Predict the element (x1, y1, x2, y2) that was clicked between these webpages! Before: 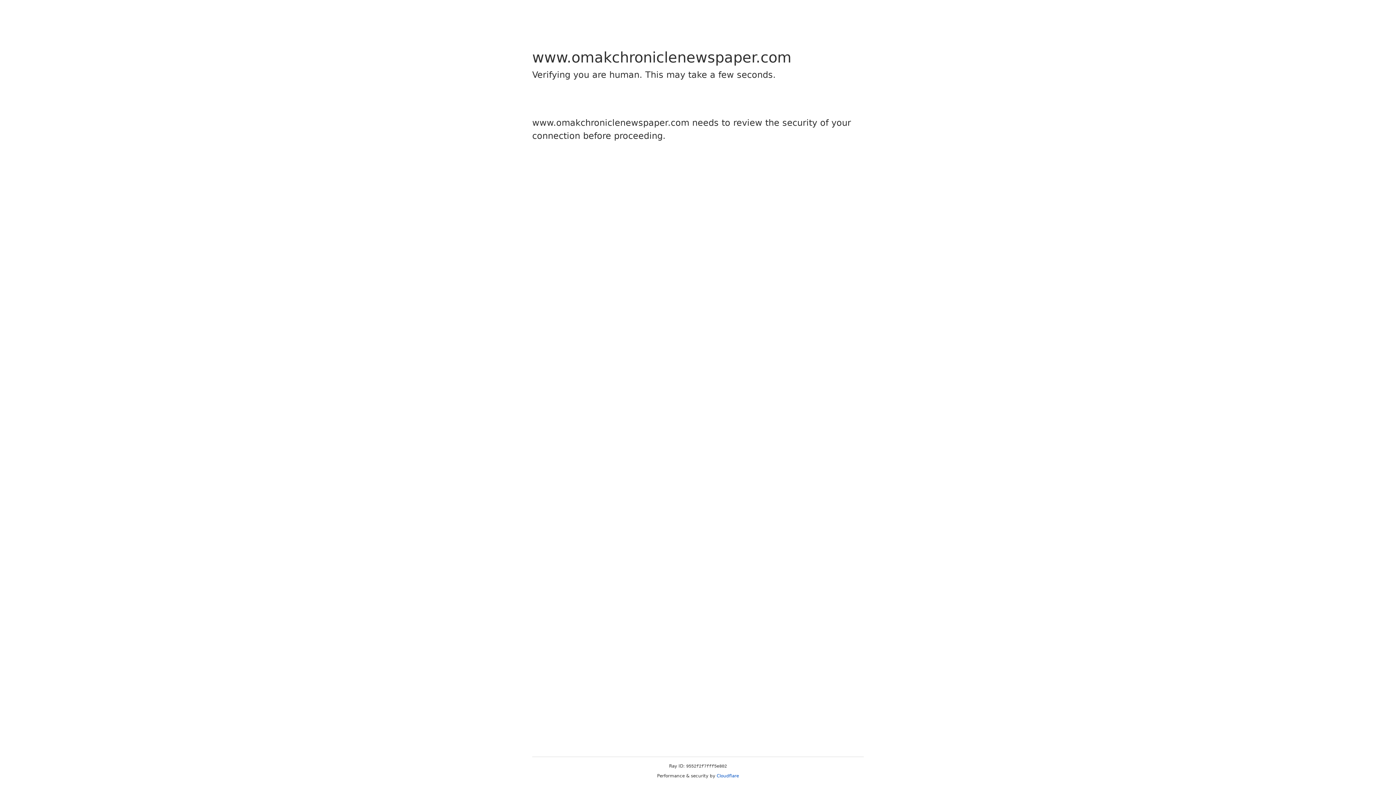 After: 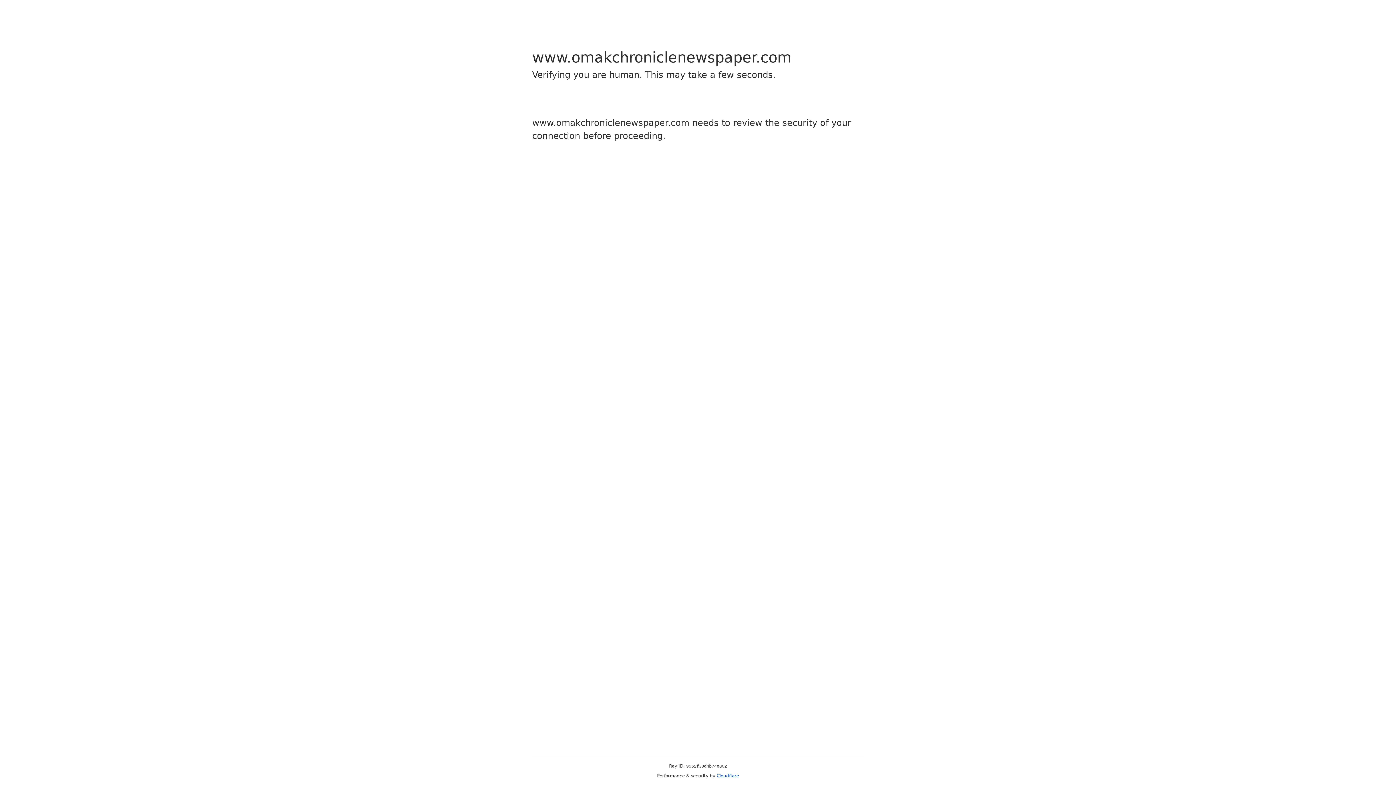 Action: label: Cloudflare bbox: (716, 773, 739, 778)